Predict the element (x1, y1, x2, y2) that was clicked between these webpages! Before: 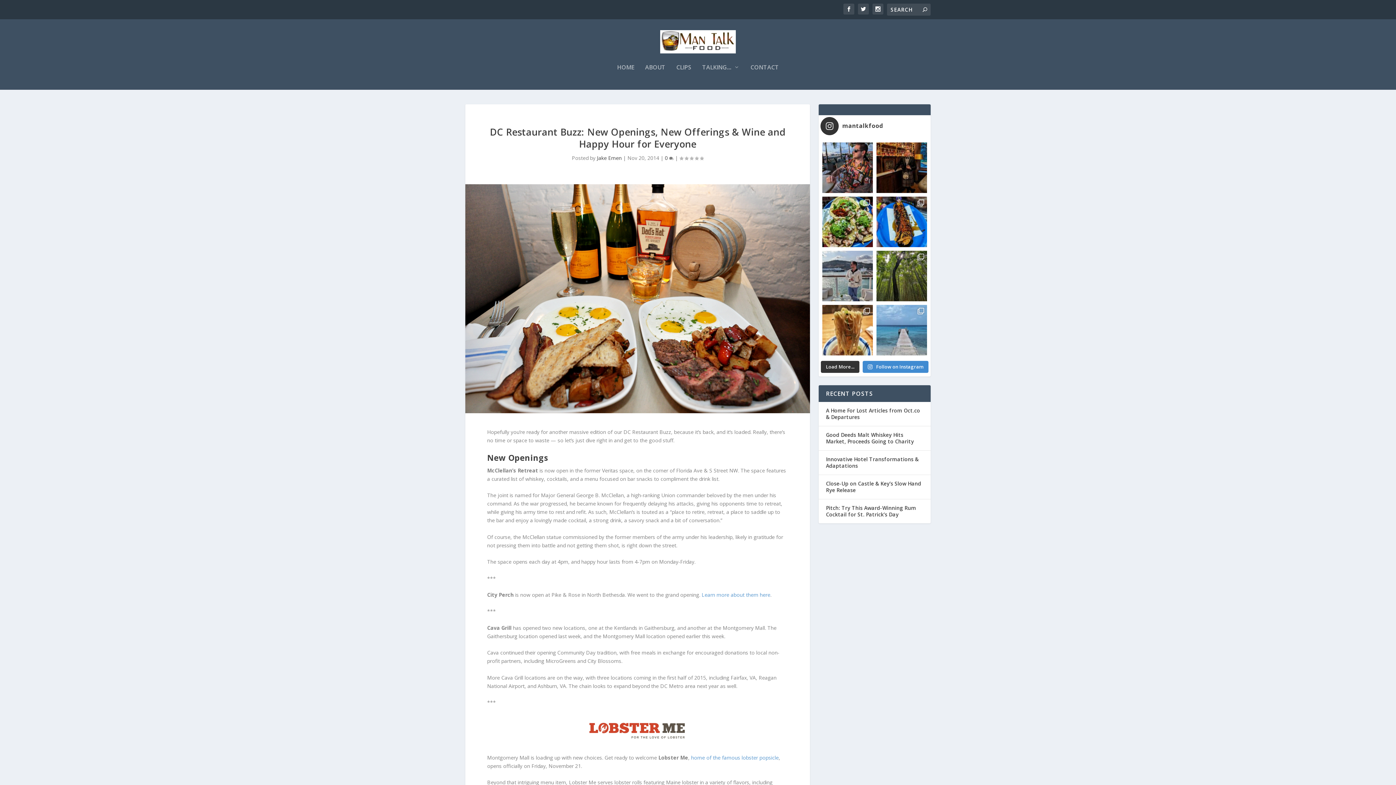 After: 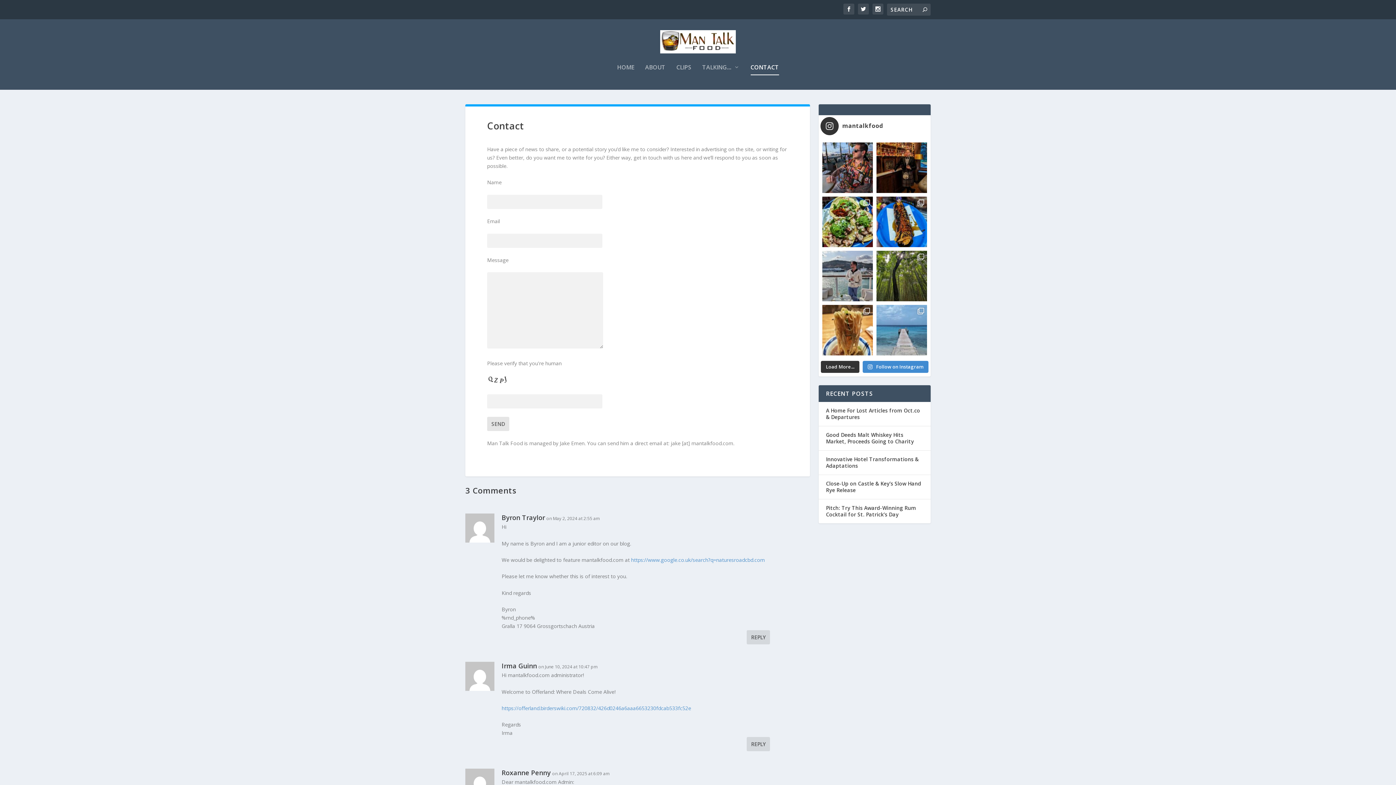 Action: label: CONTACT bbox: (750, 64, 779, 89)